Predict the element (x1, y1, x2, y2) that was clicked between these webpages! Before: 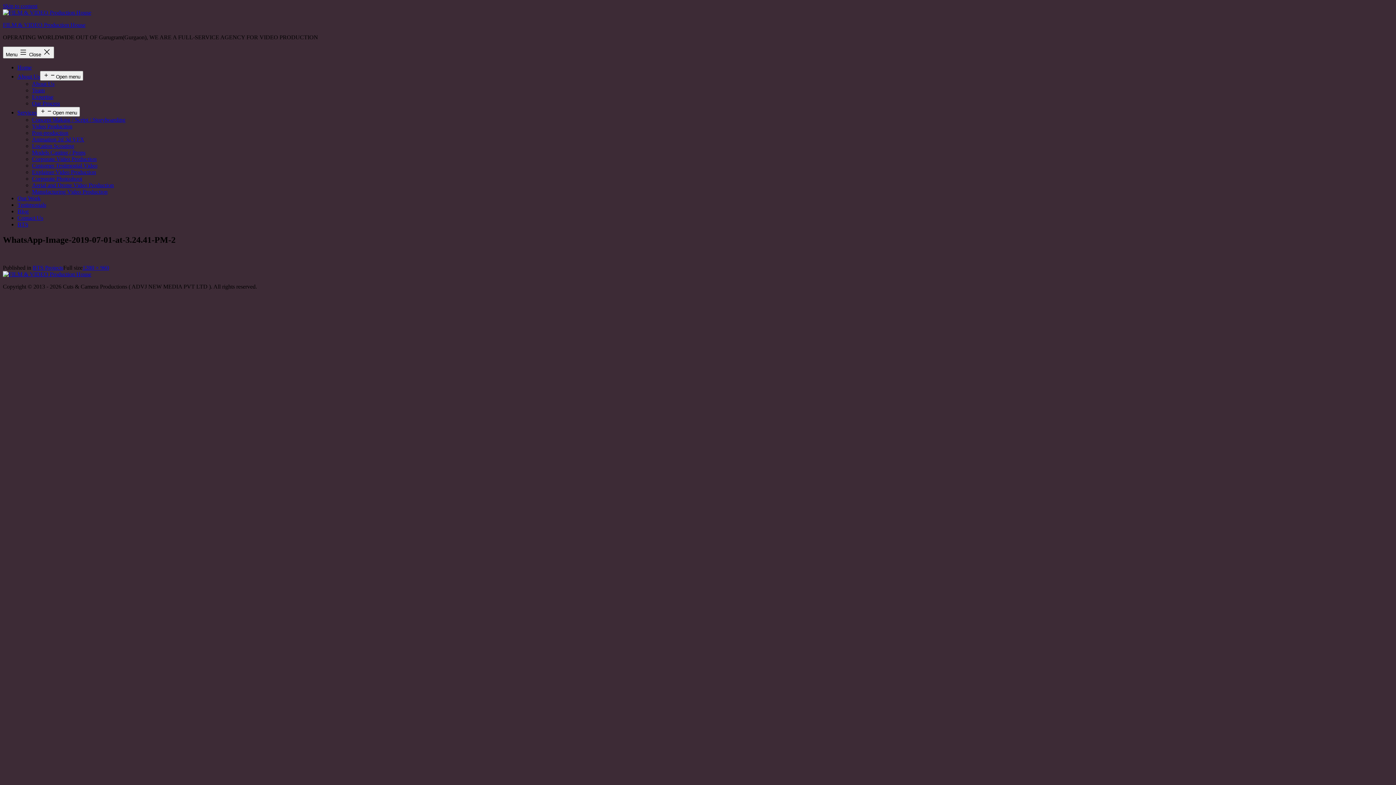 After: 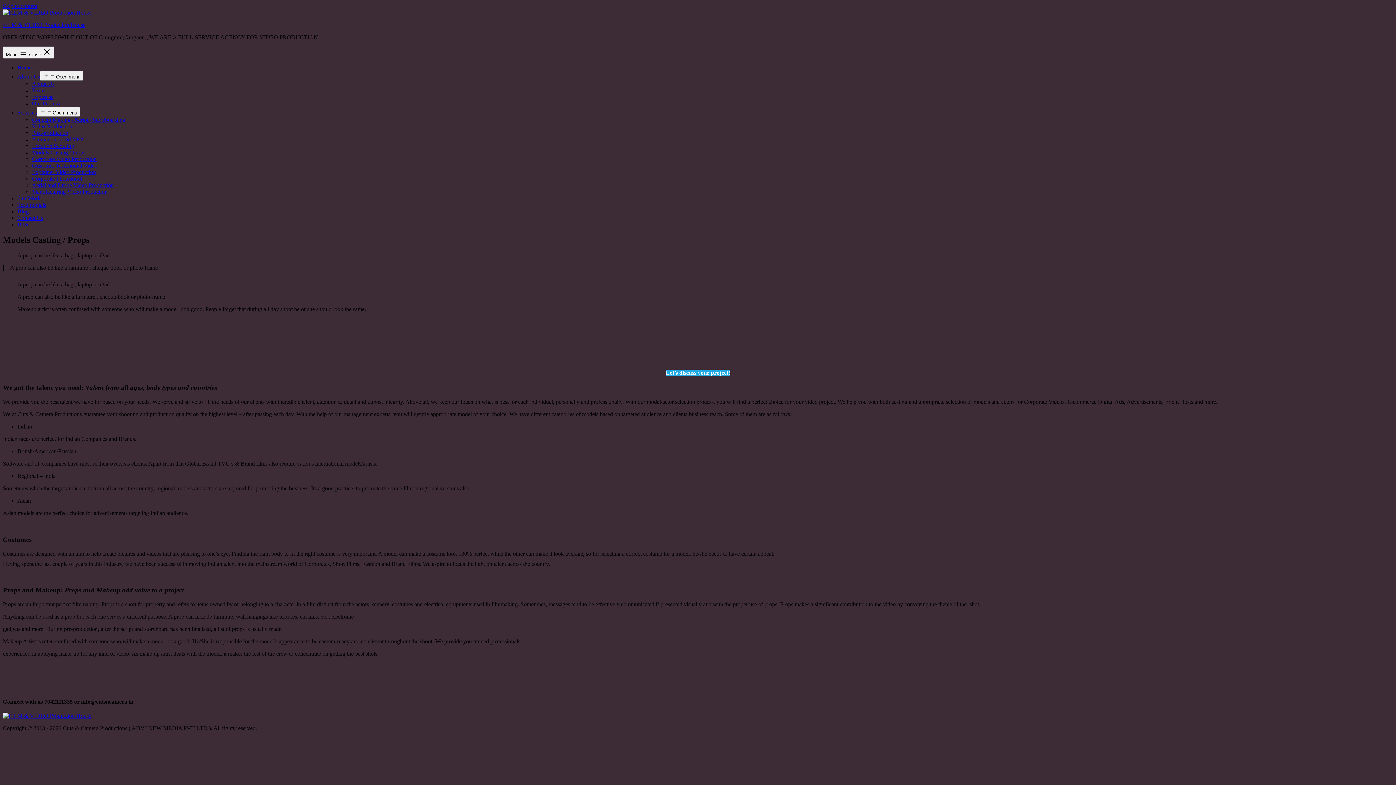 Action: bbox: (32, 149, 85, 155) label: Models Casting / Props